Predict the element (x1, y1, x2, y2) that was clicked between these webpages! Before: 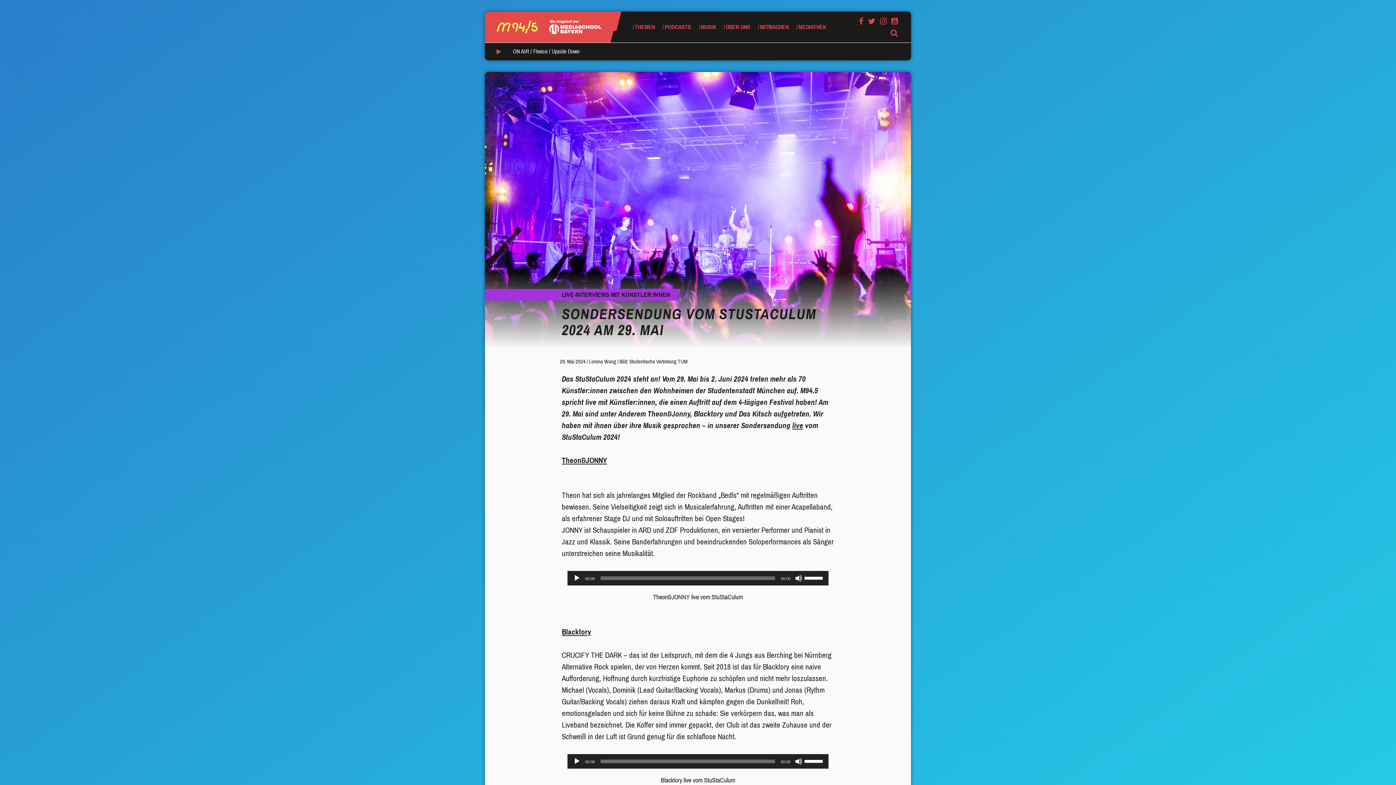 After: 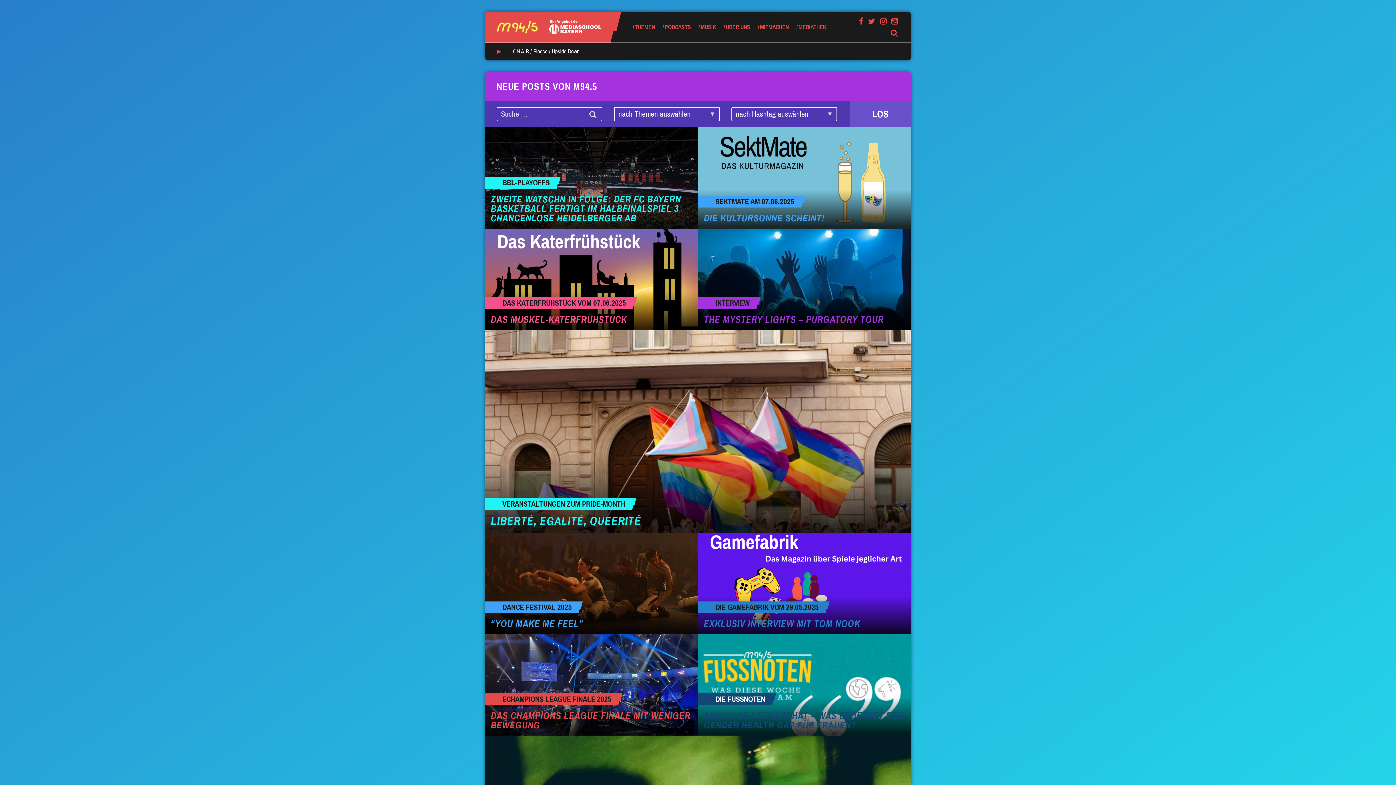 Action: label: THEMEN bbox: (632, 11, 655, 42)